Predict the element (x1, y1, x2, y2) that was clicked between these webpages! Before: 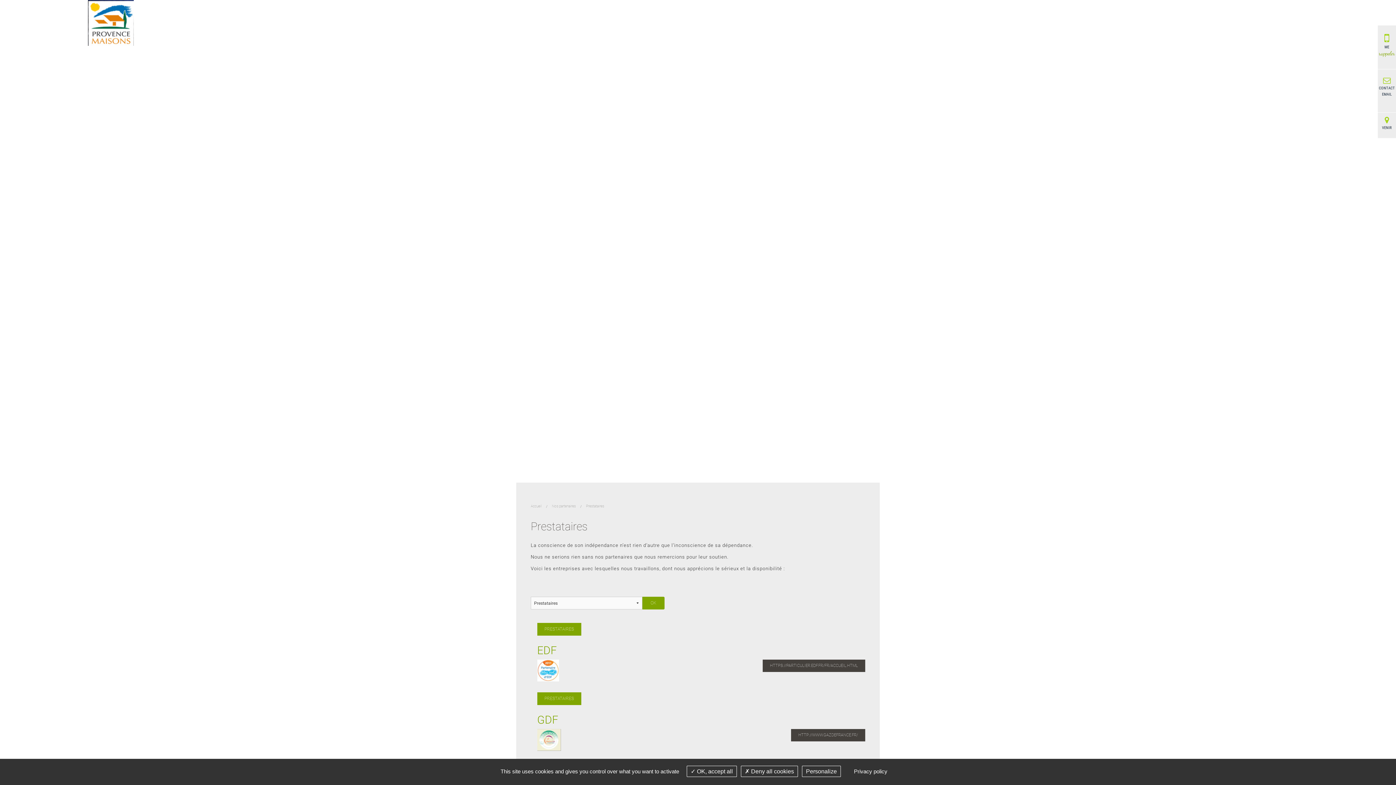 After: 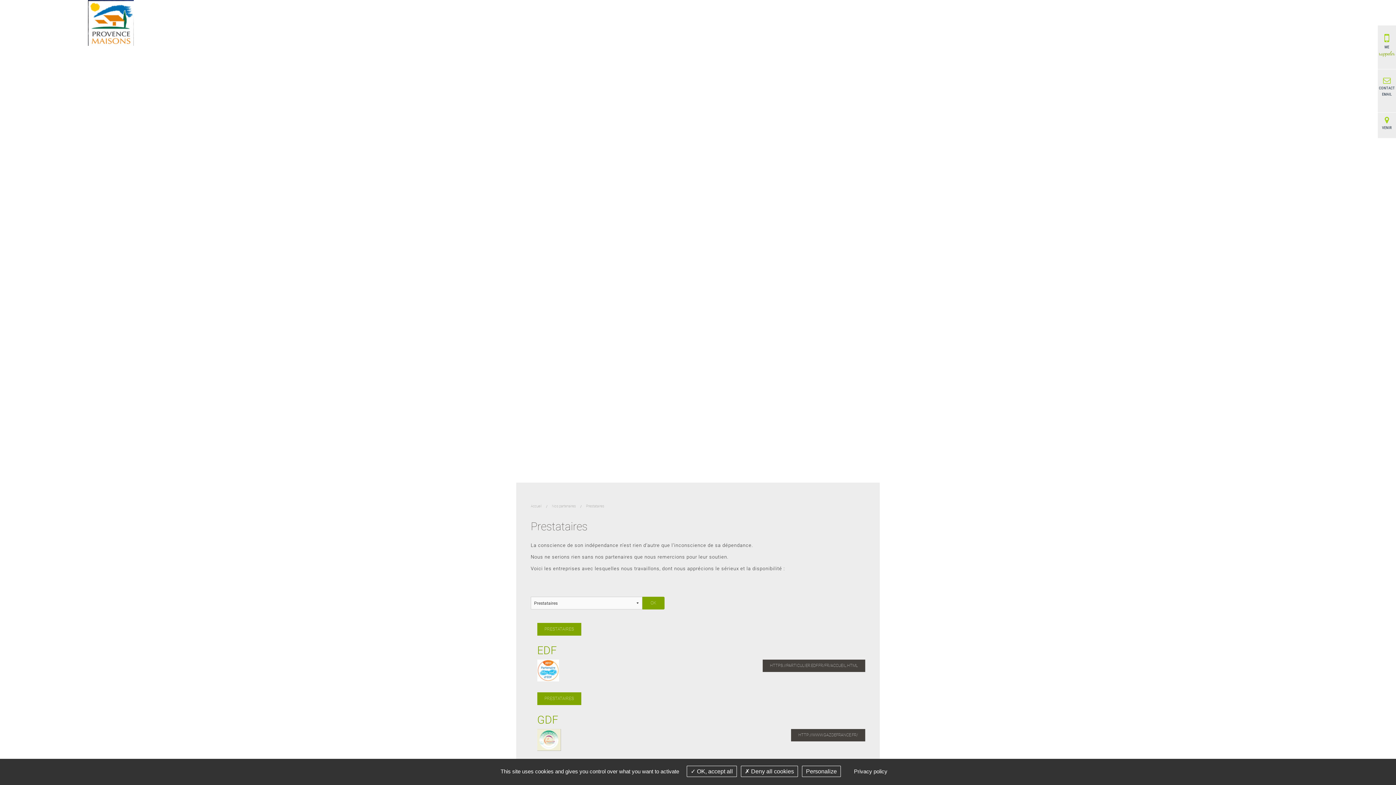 Action: bbox: (709, 4, 718, 11)